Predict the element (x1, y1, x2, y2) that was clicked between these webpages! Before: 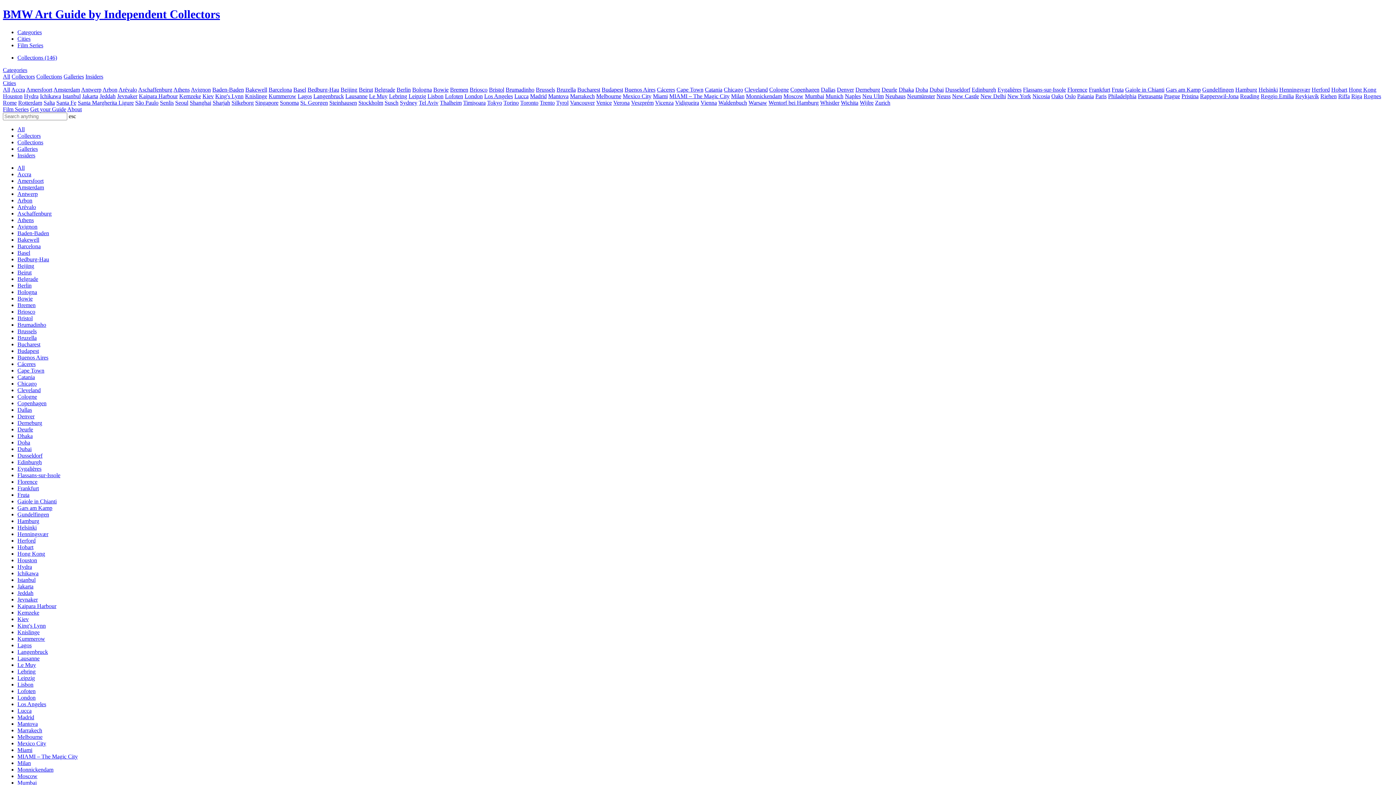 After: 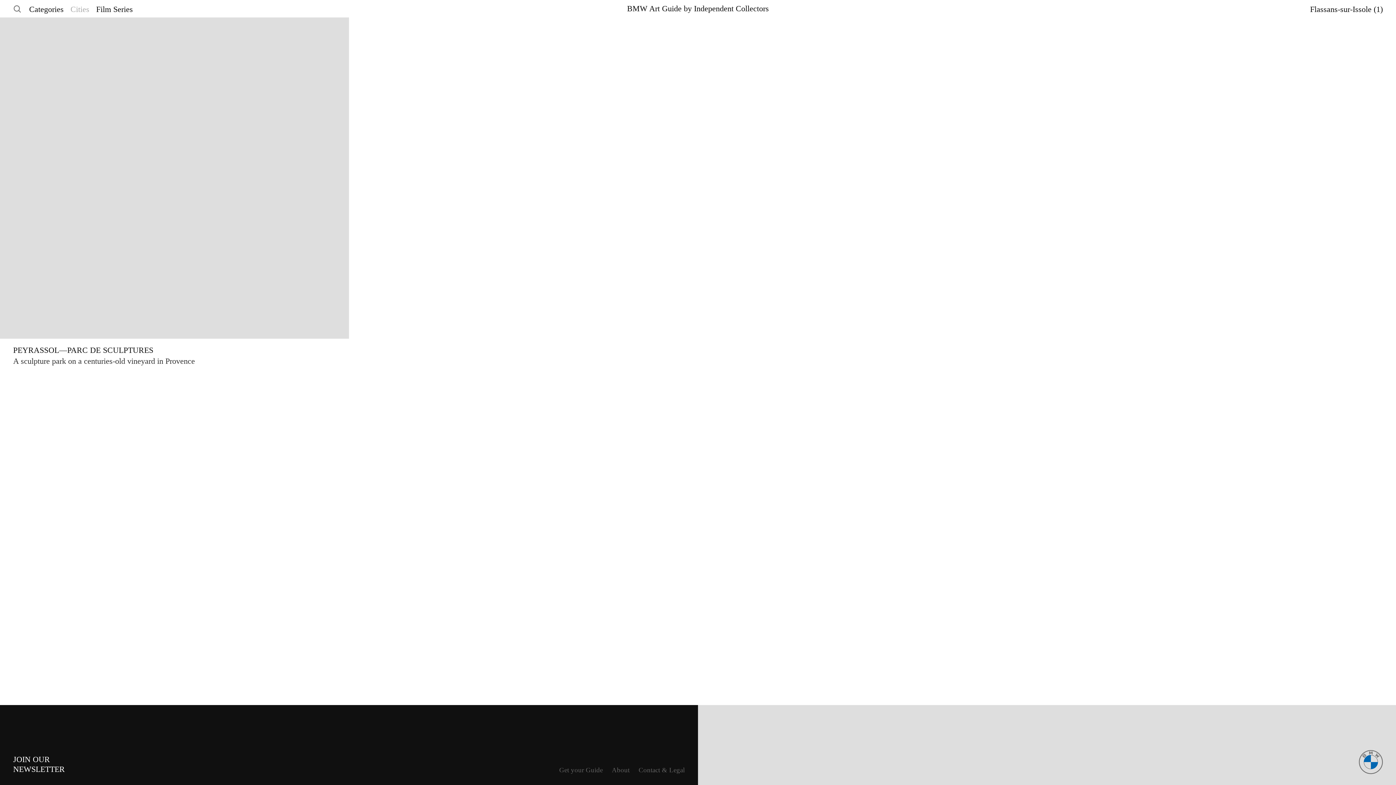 Action: label: Flassans-sur-Issole bbox: (1023, 86, 1066, 92)